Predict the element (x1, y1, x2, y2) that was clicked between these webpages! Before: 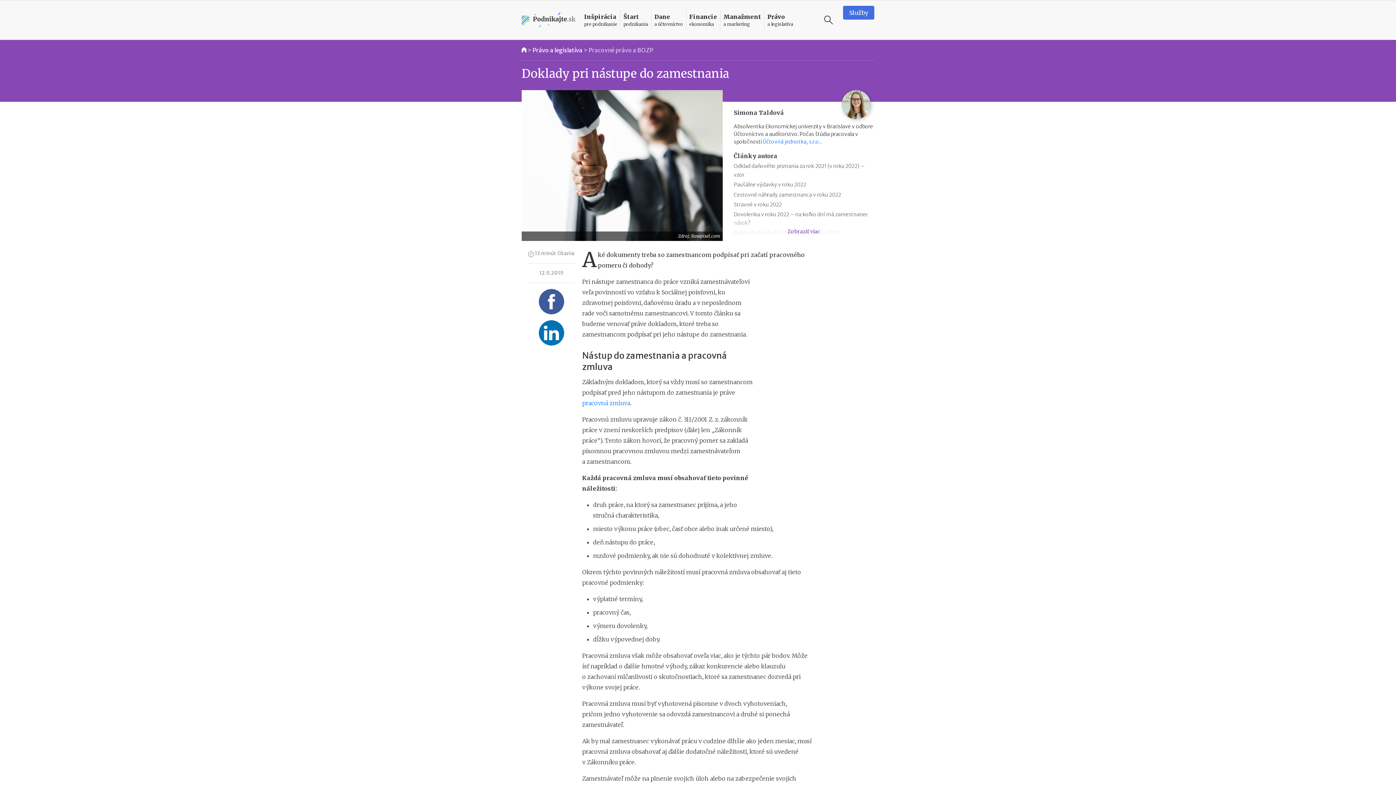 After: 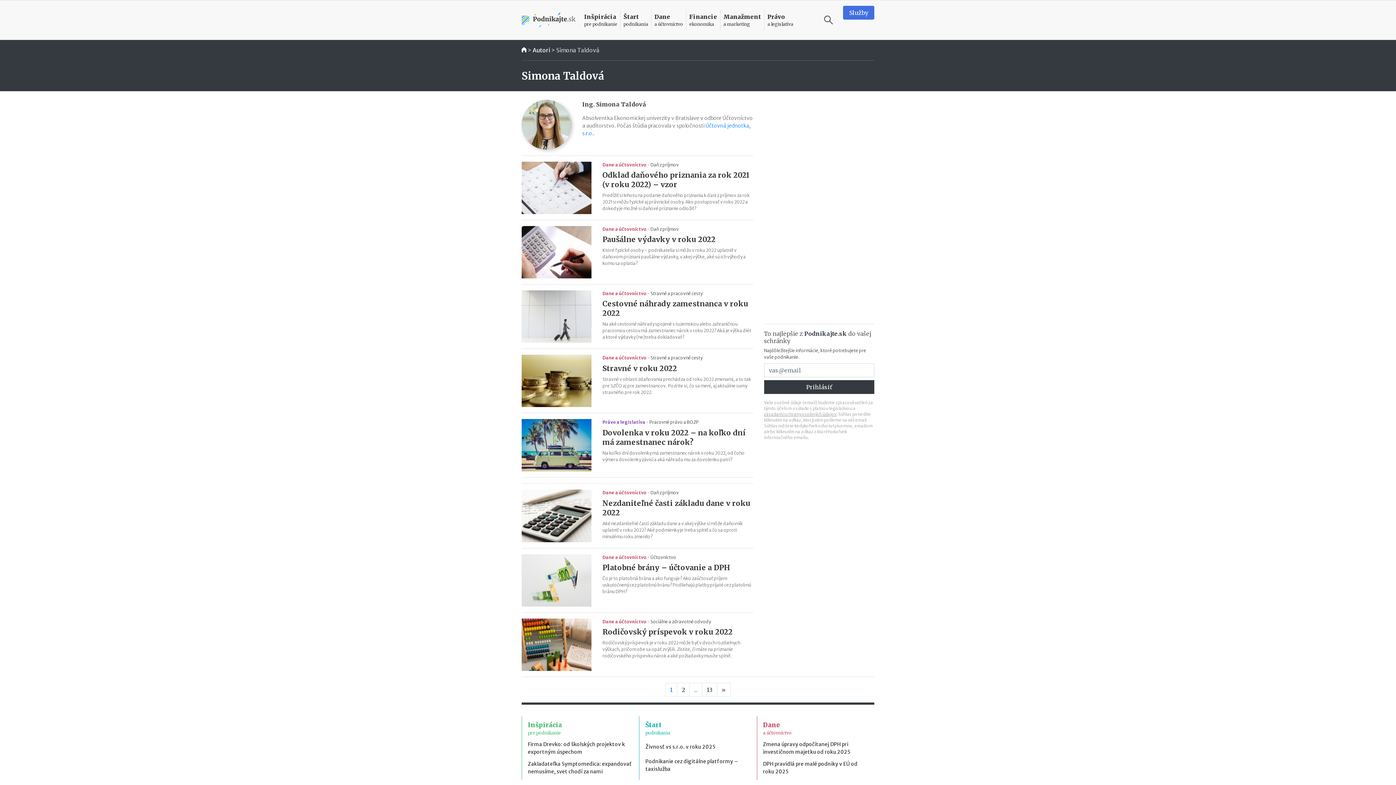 Action: bbox: (733, 108, 874, 117) label: Simona Taldová